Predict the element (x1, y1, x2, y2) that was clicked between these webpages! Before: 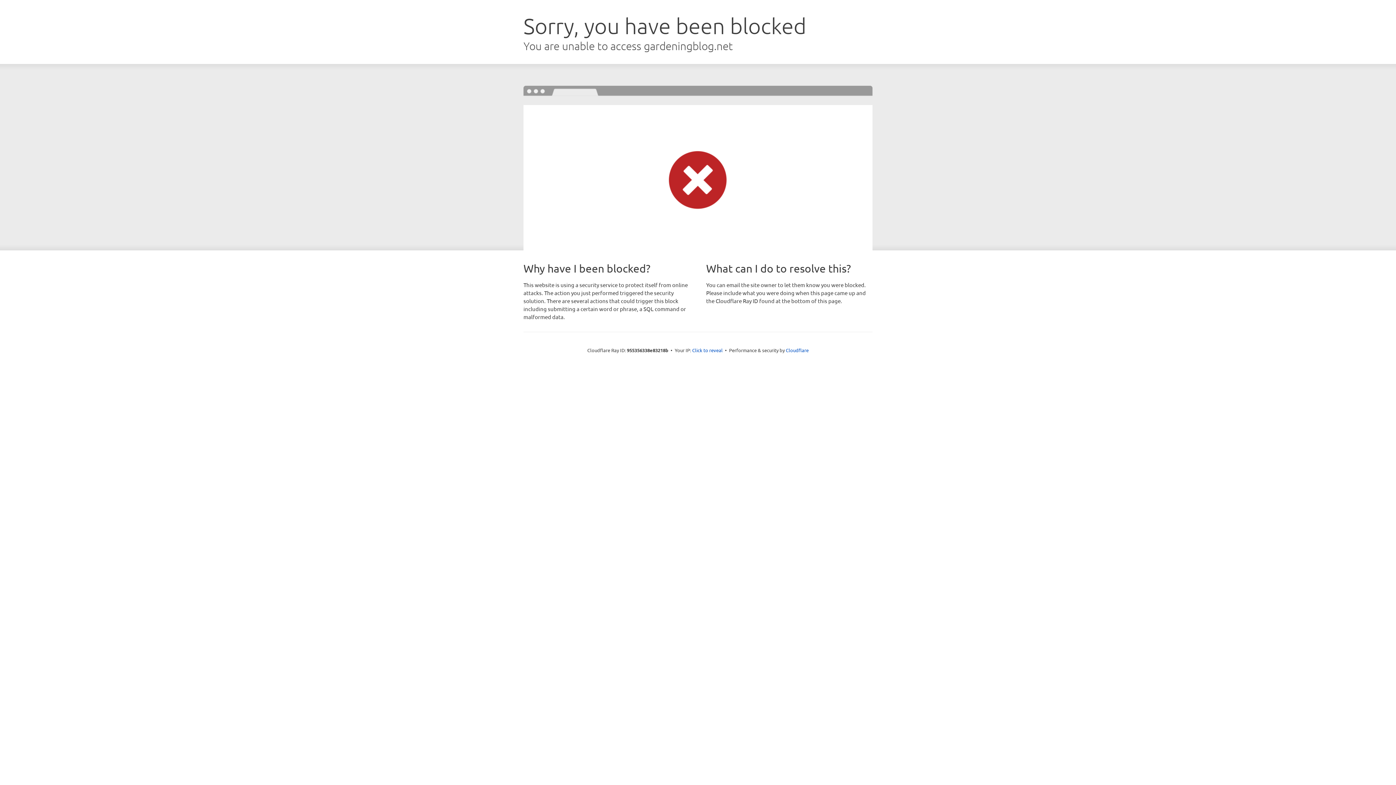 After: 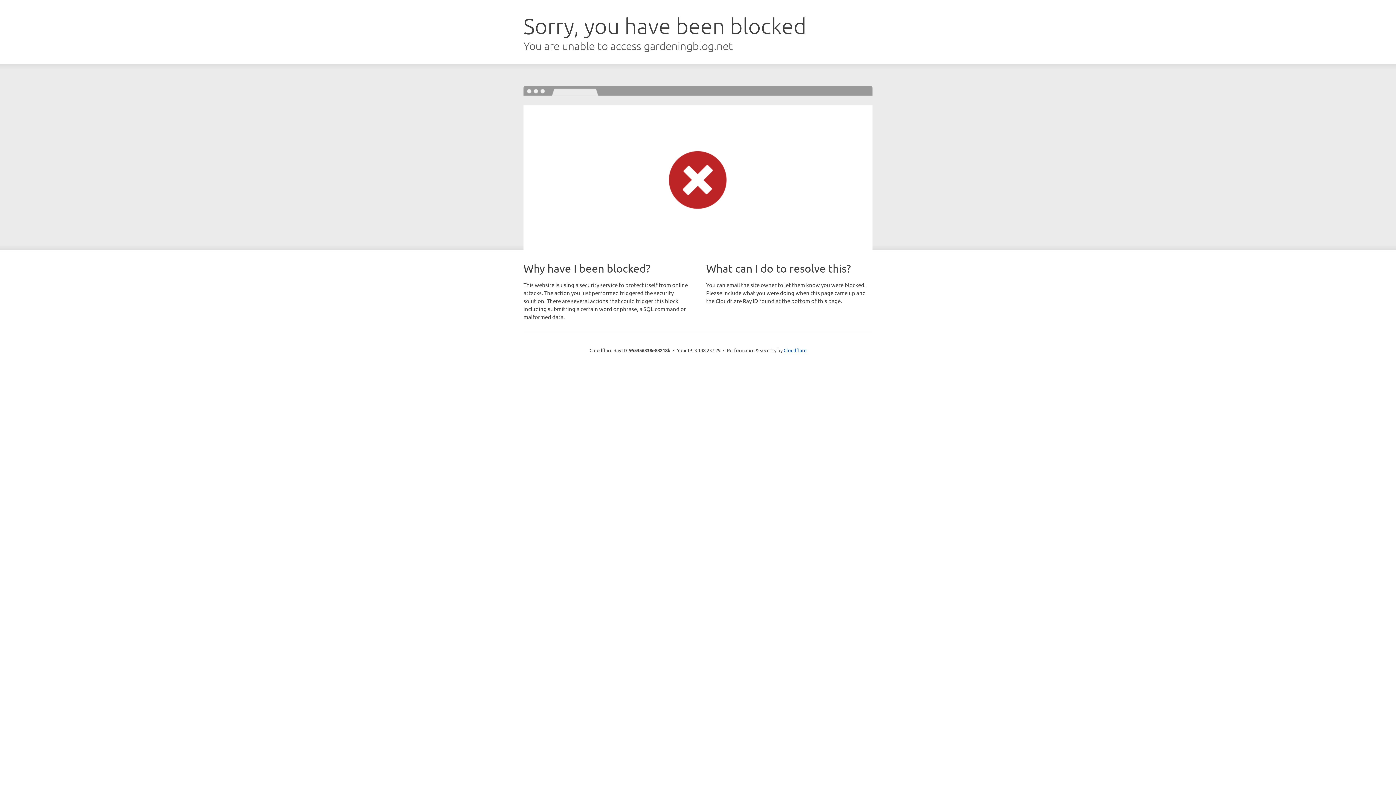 Action: label: Click to reveal bbox: (692, 346, 722, 353)